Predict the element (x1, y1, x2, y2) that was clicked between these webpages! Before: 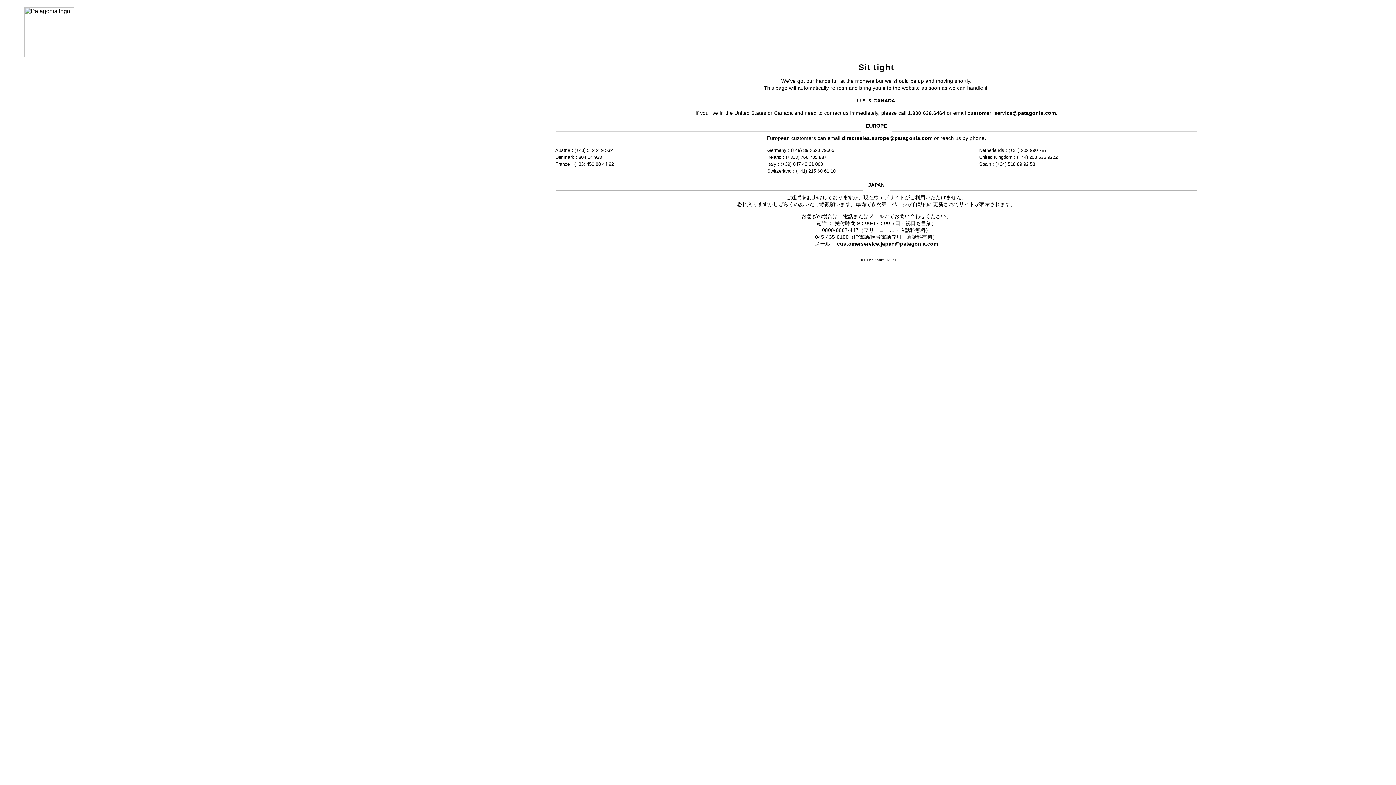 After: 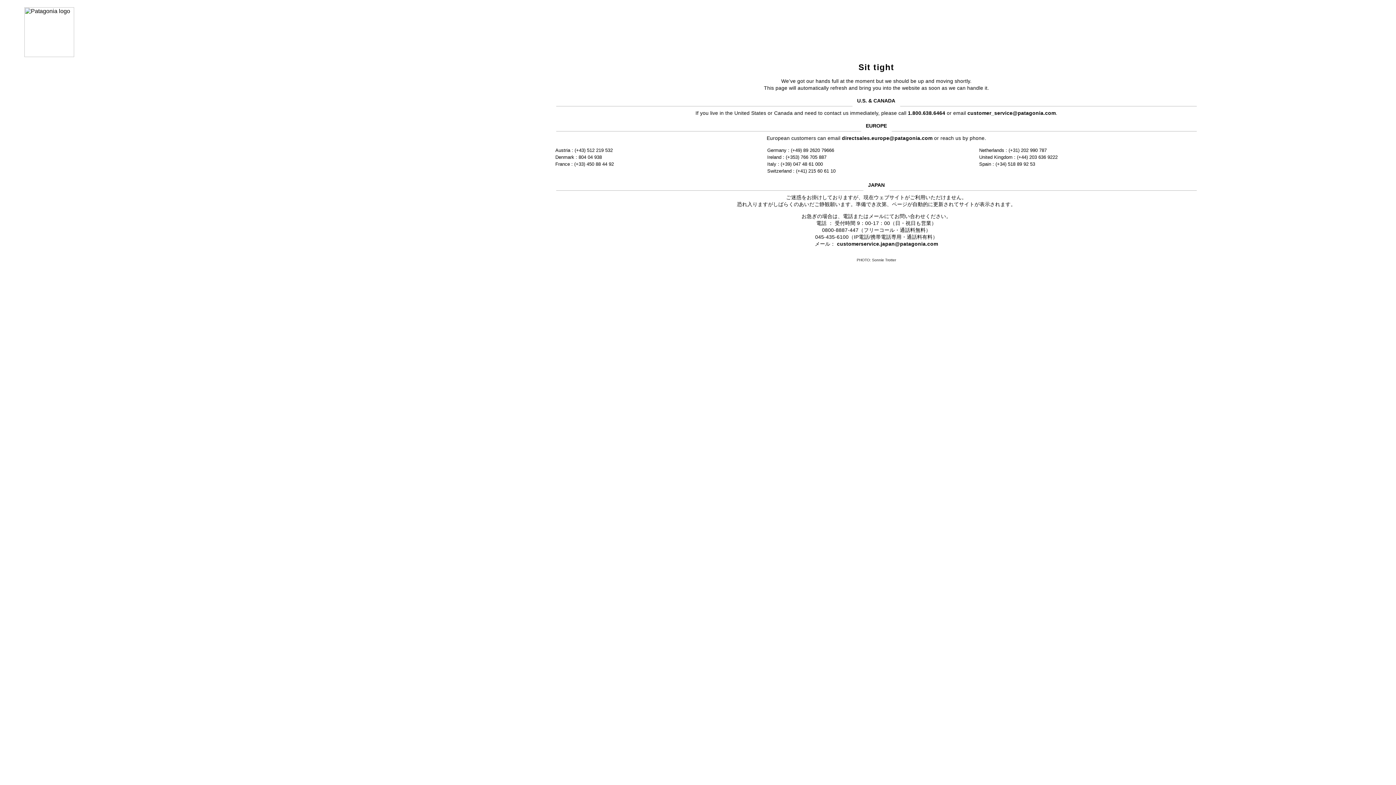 Action: bbox: (967, 110, 1056, 115) label: customer_service@patagonia.com